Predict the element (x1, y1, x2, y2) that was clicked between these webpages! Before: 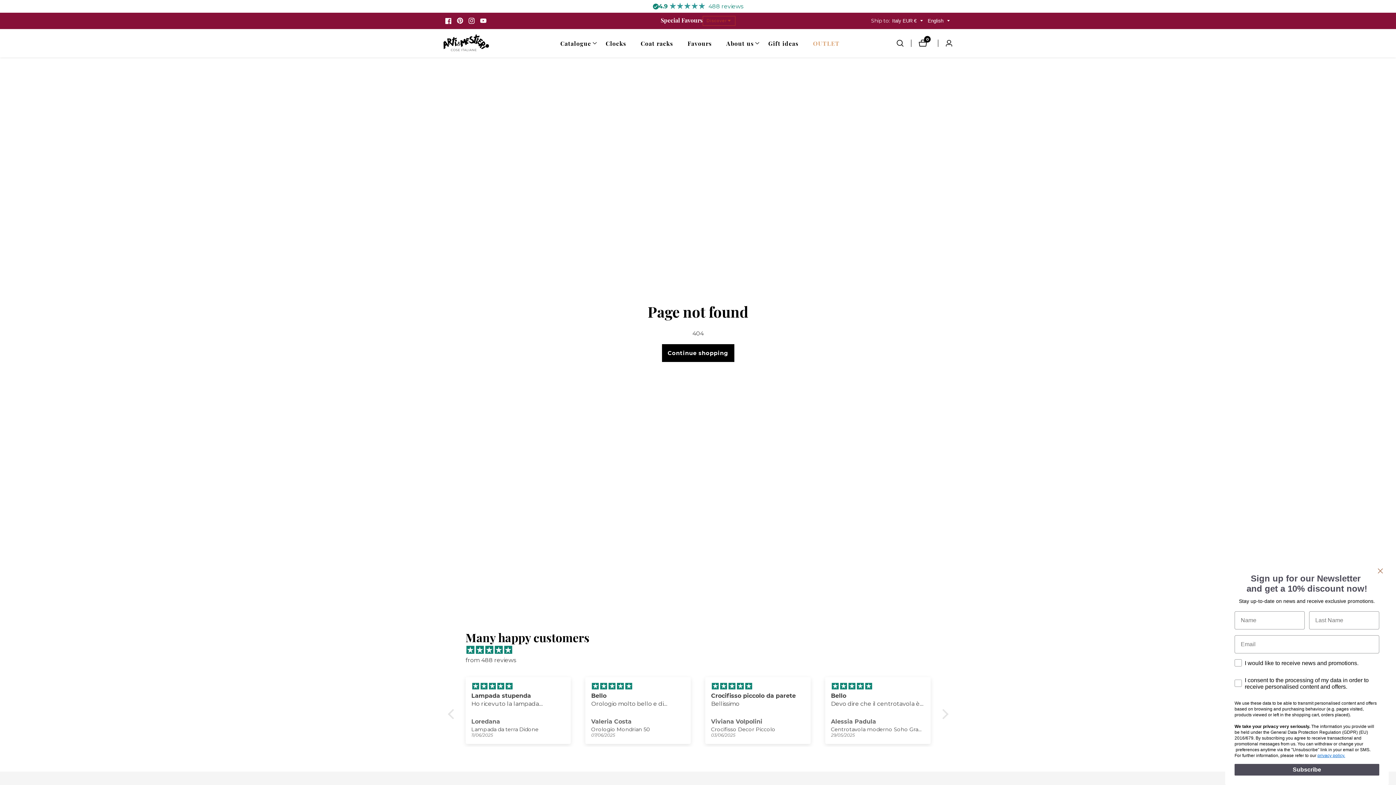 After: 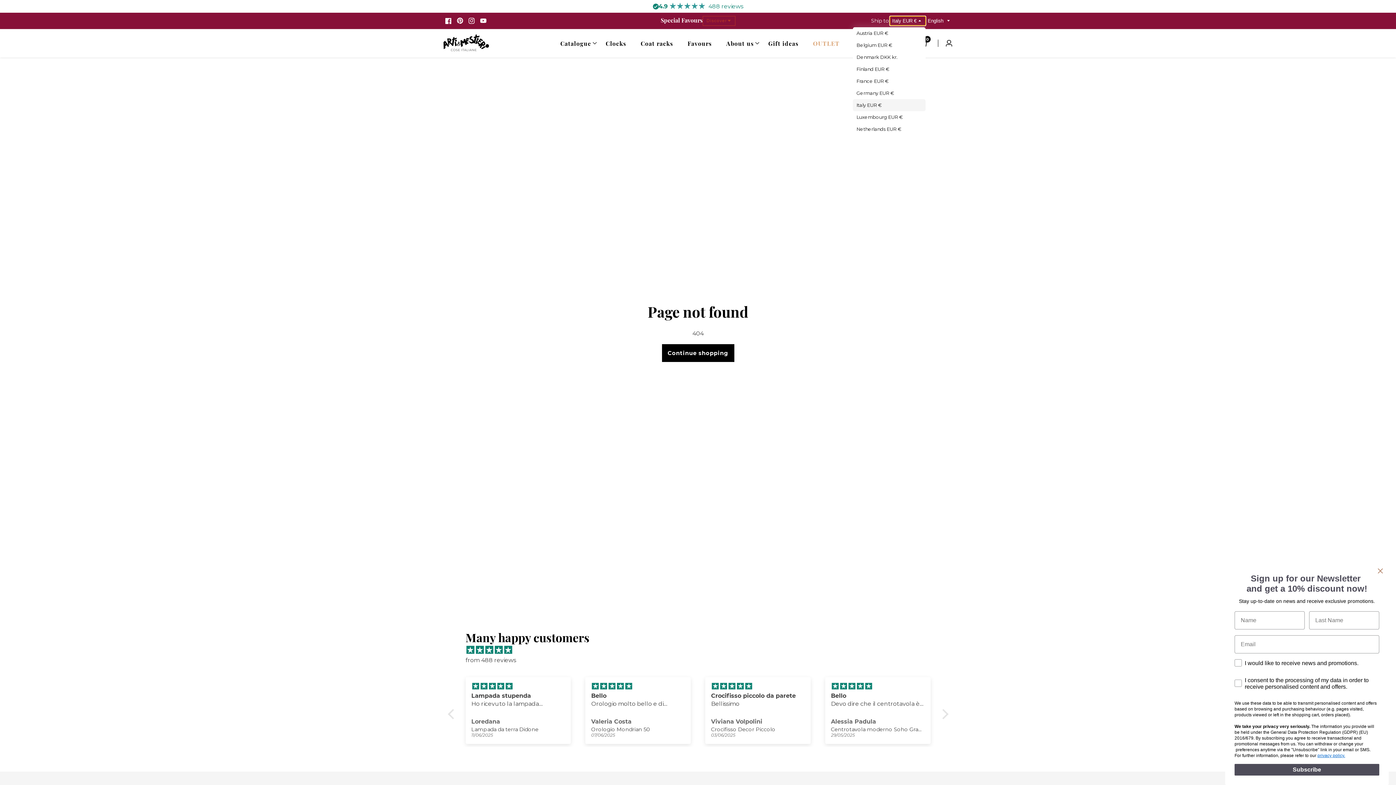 Action: label: Italy EUR €  bbox: (890, 16, 925, 25)